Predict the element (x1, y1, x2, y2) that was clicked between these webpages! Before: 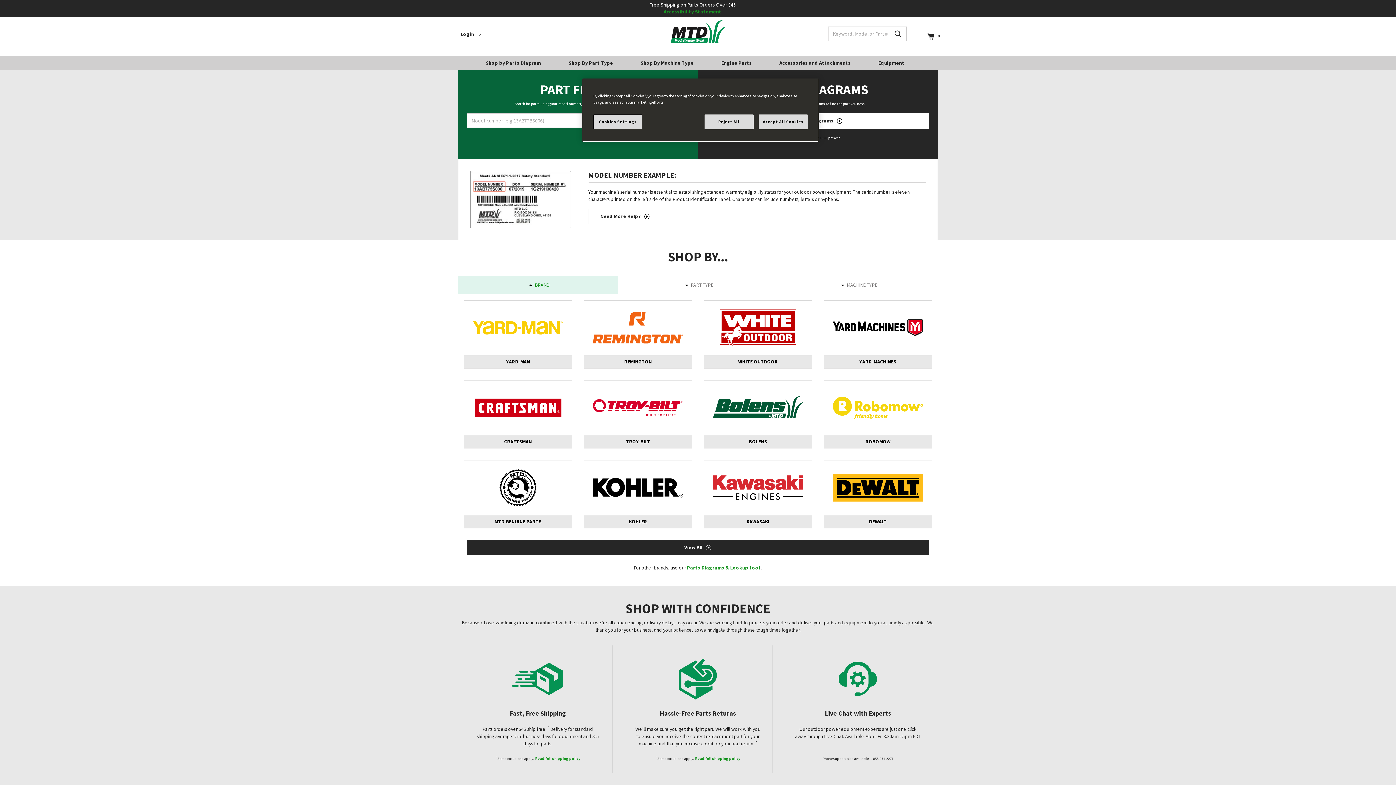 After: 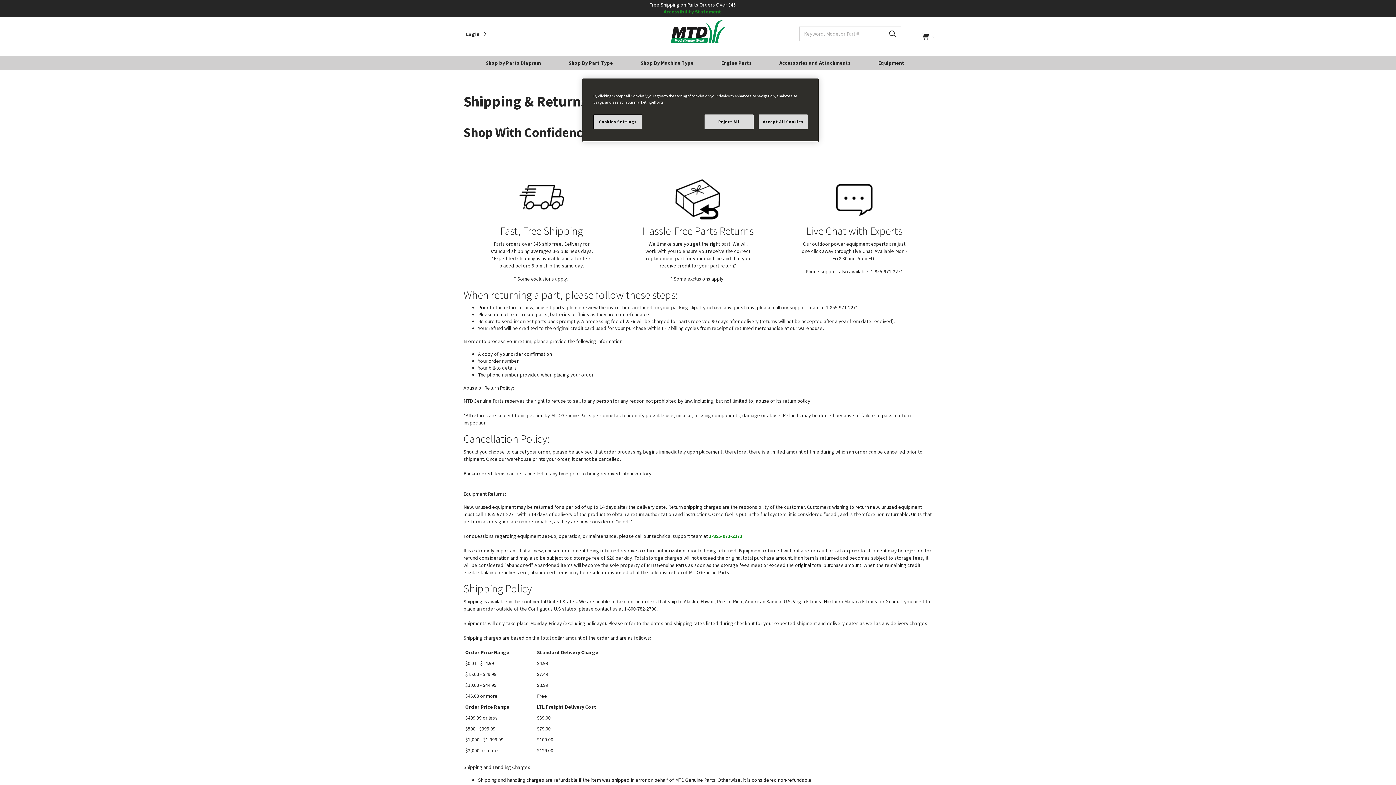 Action: label: Read full shipping policy bbox: (535, 756, 580, 761)